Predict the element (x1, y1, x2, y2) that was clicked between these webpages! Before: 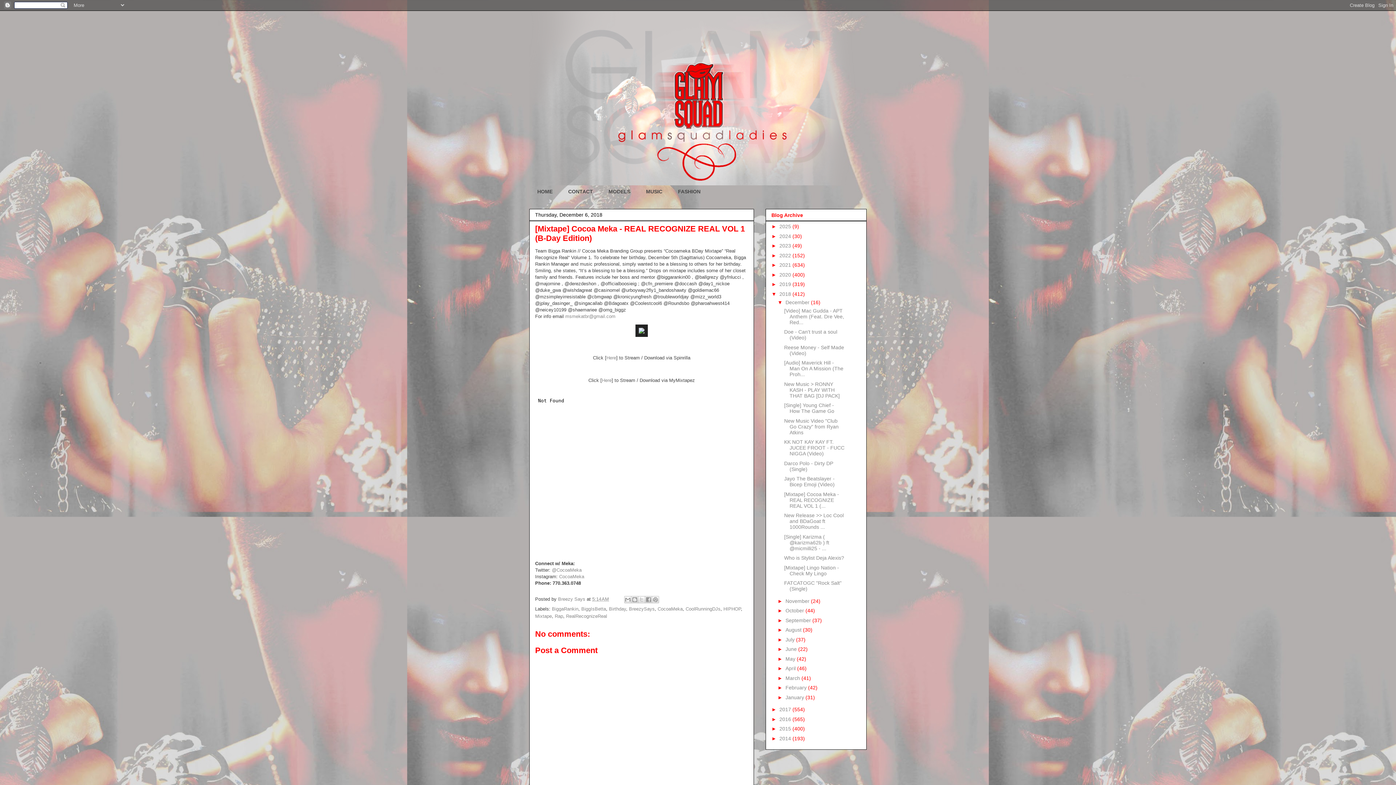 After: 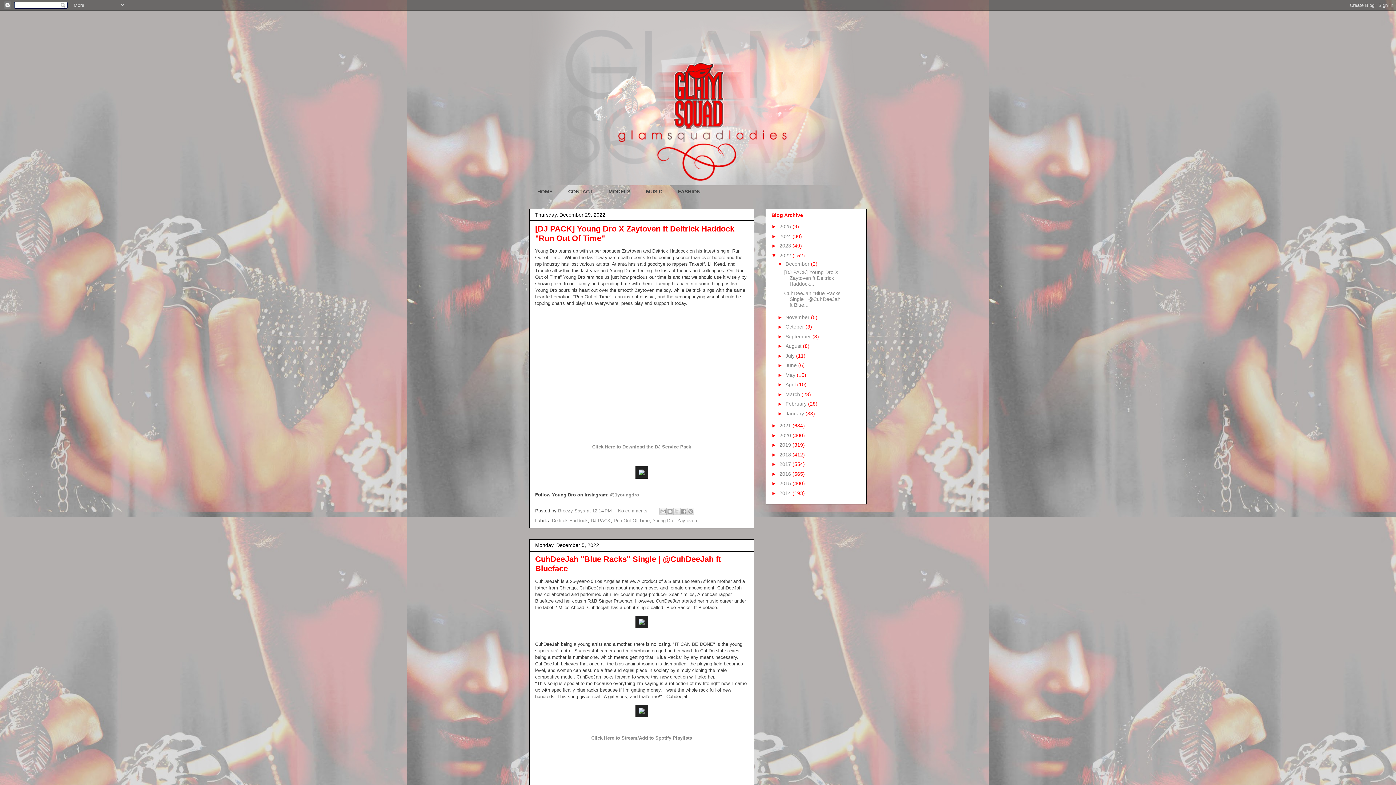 Action: label: 2022  bbox: (779, 252, 792, 258)